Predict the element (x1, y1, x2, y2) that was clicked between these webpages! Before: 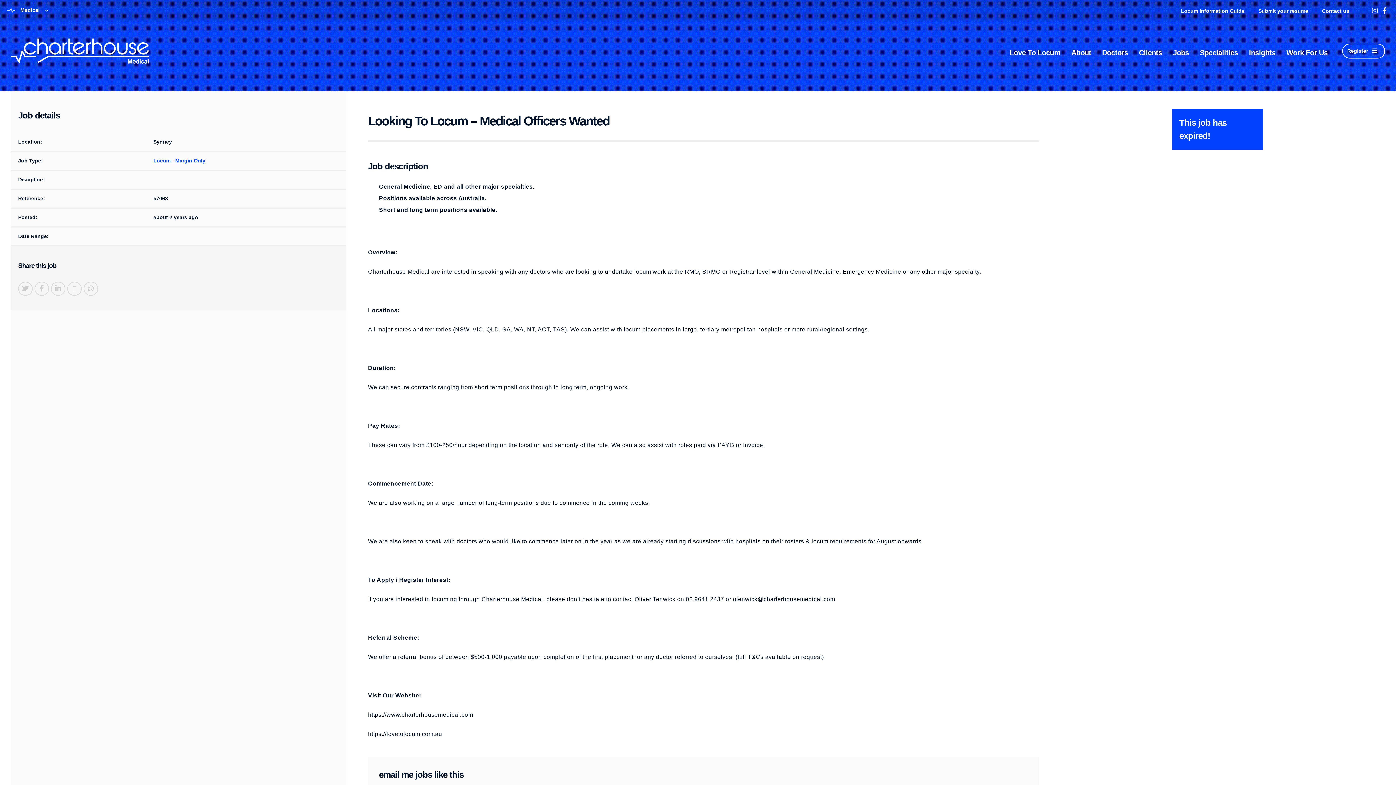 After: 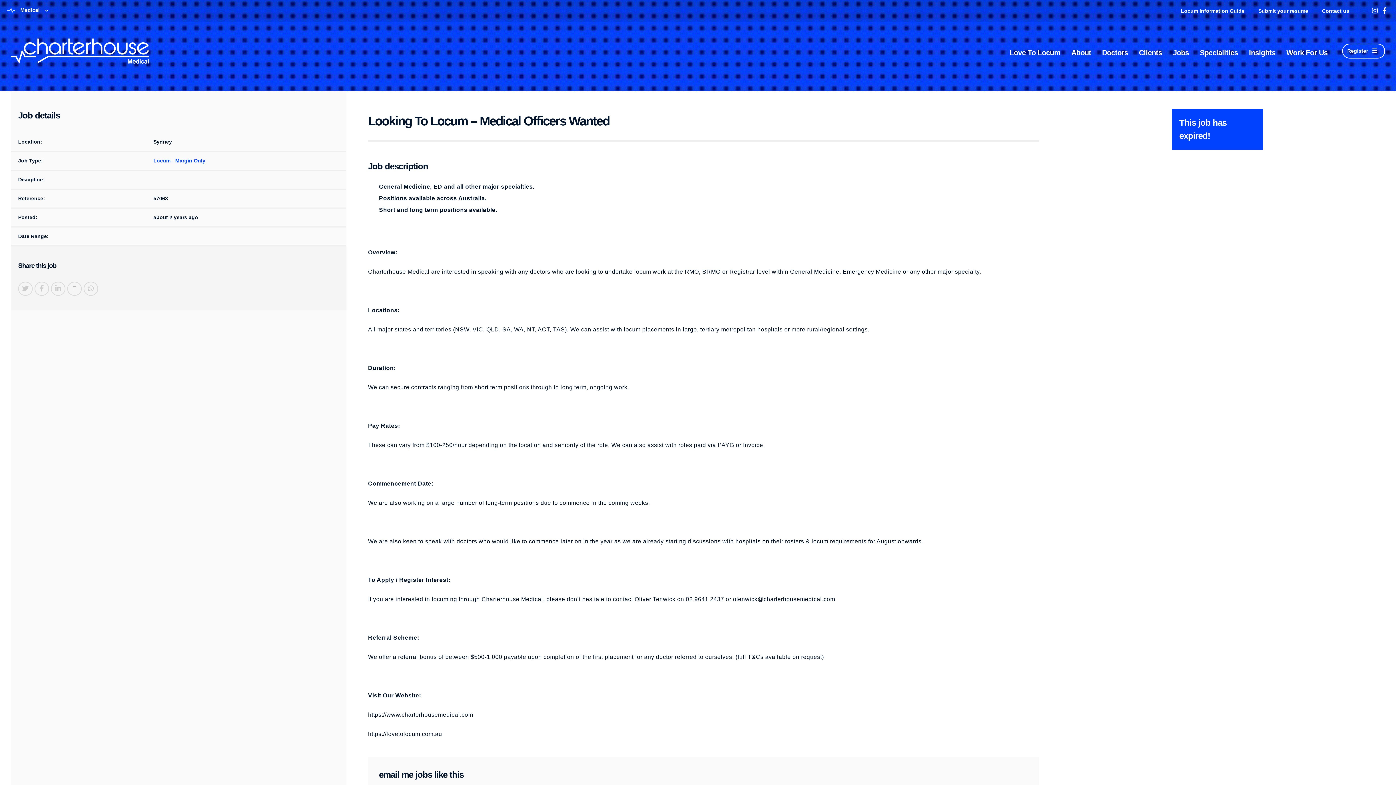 Action: bbox: (67, 281, 81, 296)